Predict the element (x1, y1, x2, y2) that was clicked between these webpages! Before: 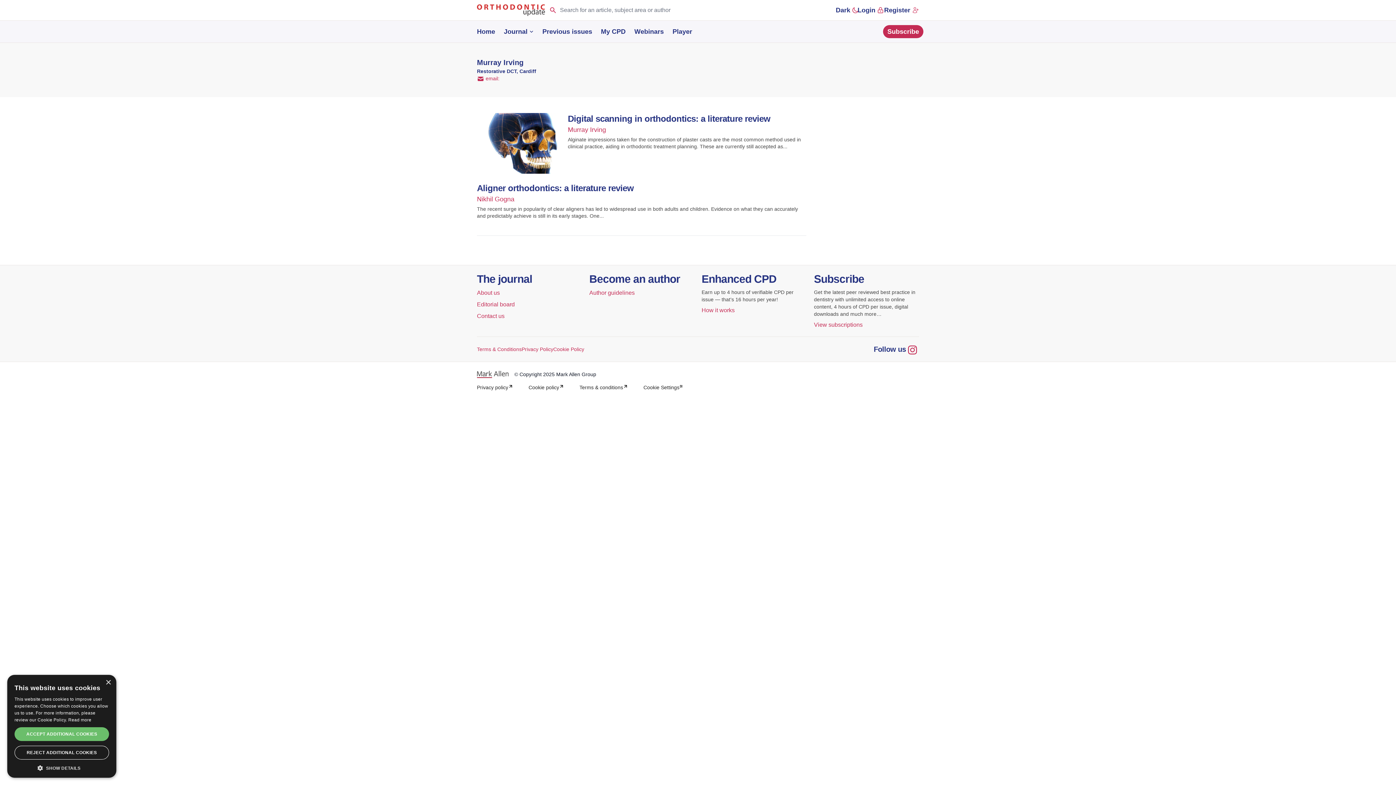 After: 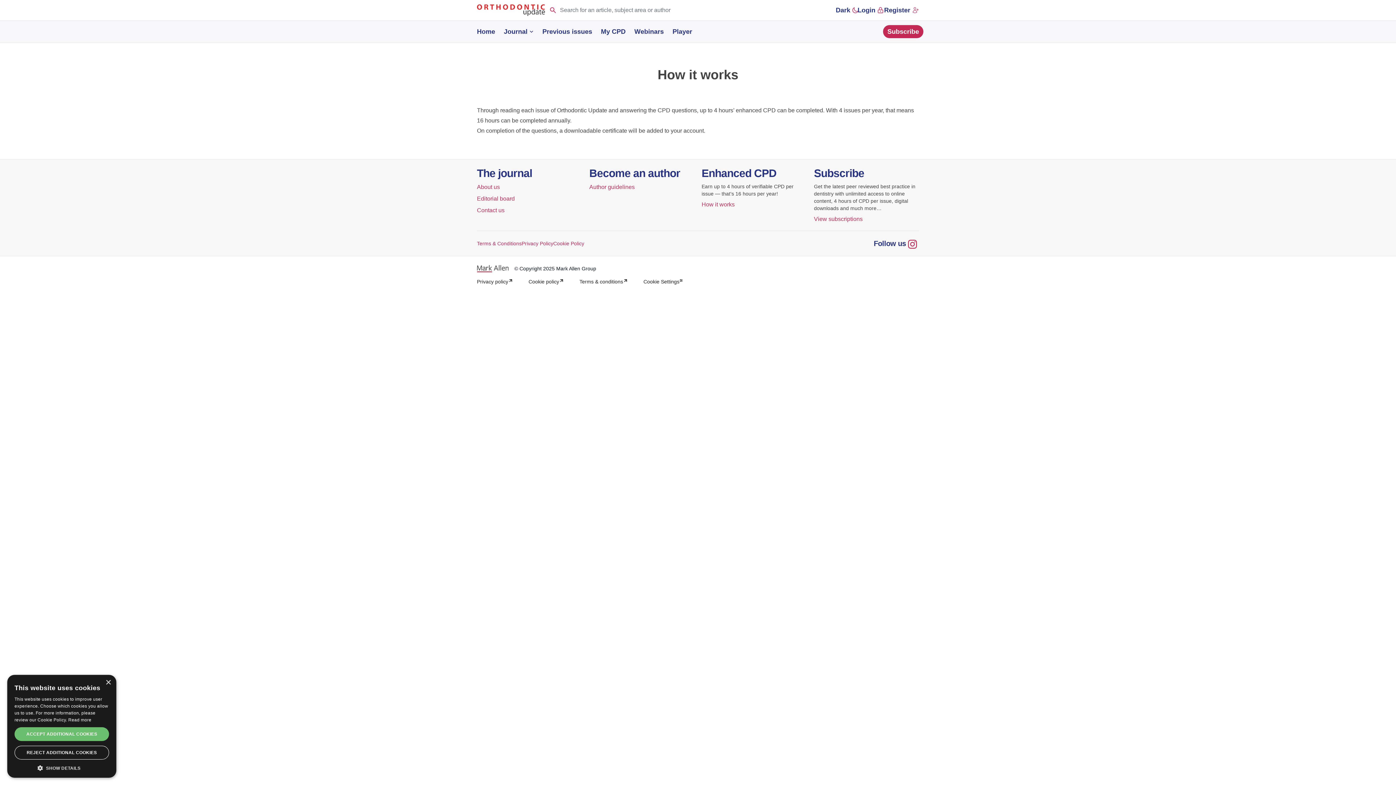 Action: bbox: (701, 307, 734, 313) label: How it works